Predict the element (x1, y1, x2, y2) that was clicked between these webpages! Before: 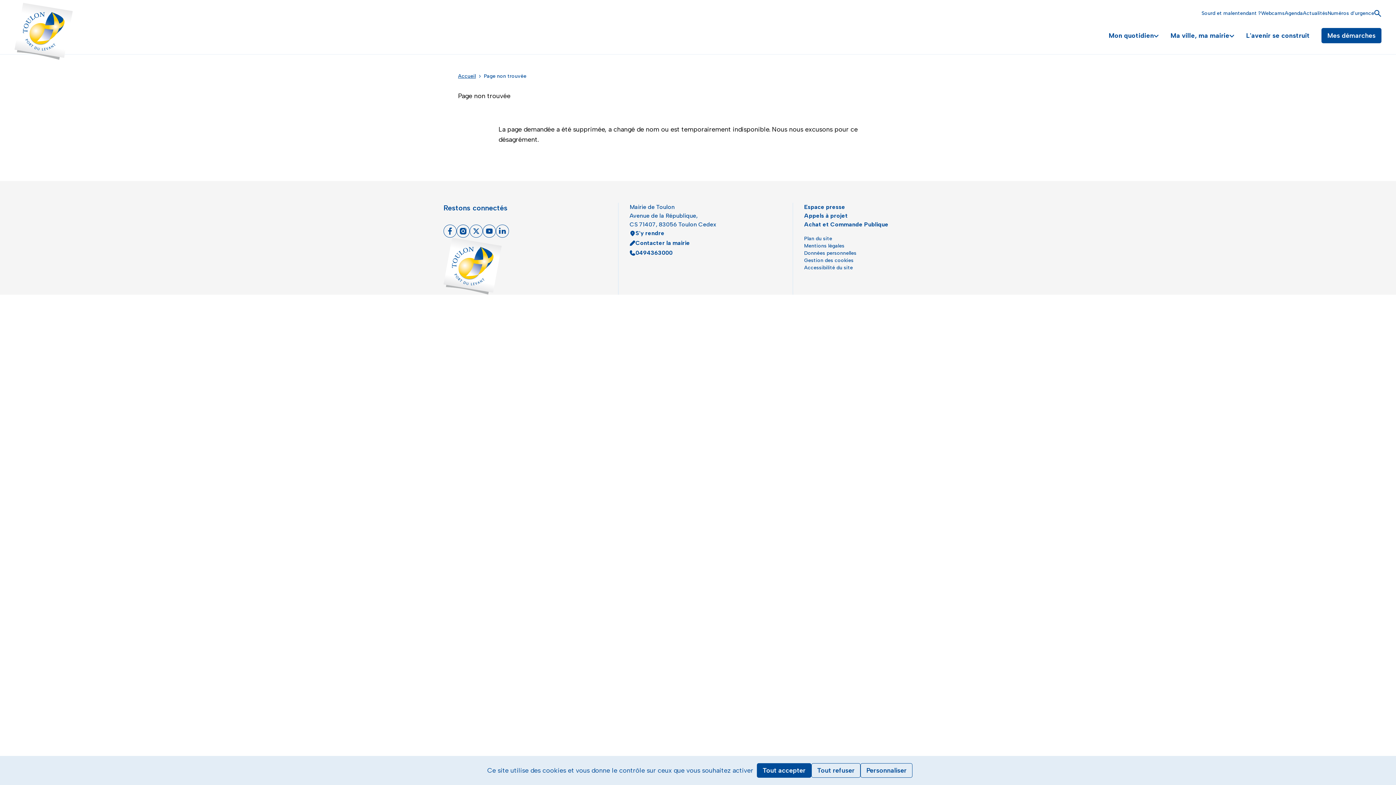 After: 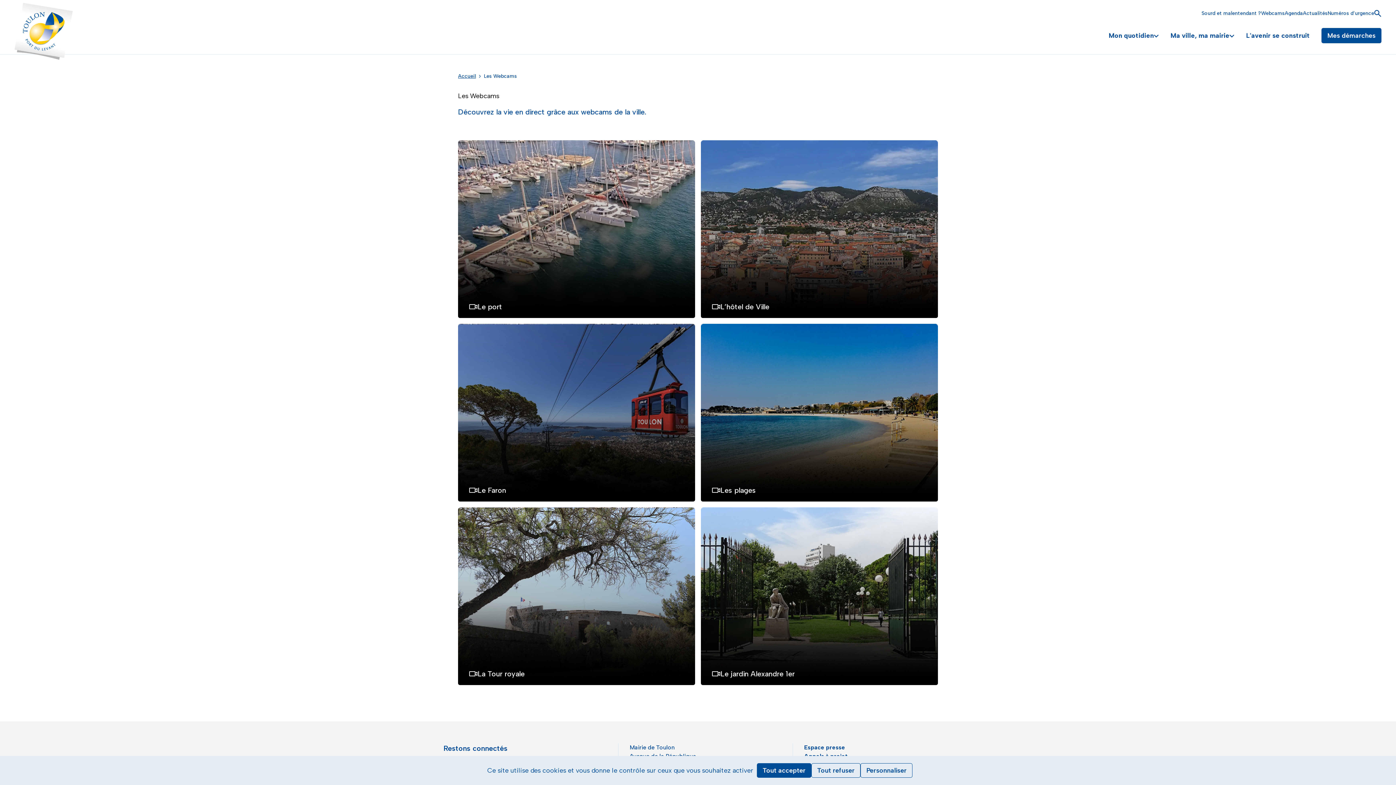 Action: bbox: (1261, 10, 1285, 16) label: Webcams